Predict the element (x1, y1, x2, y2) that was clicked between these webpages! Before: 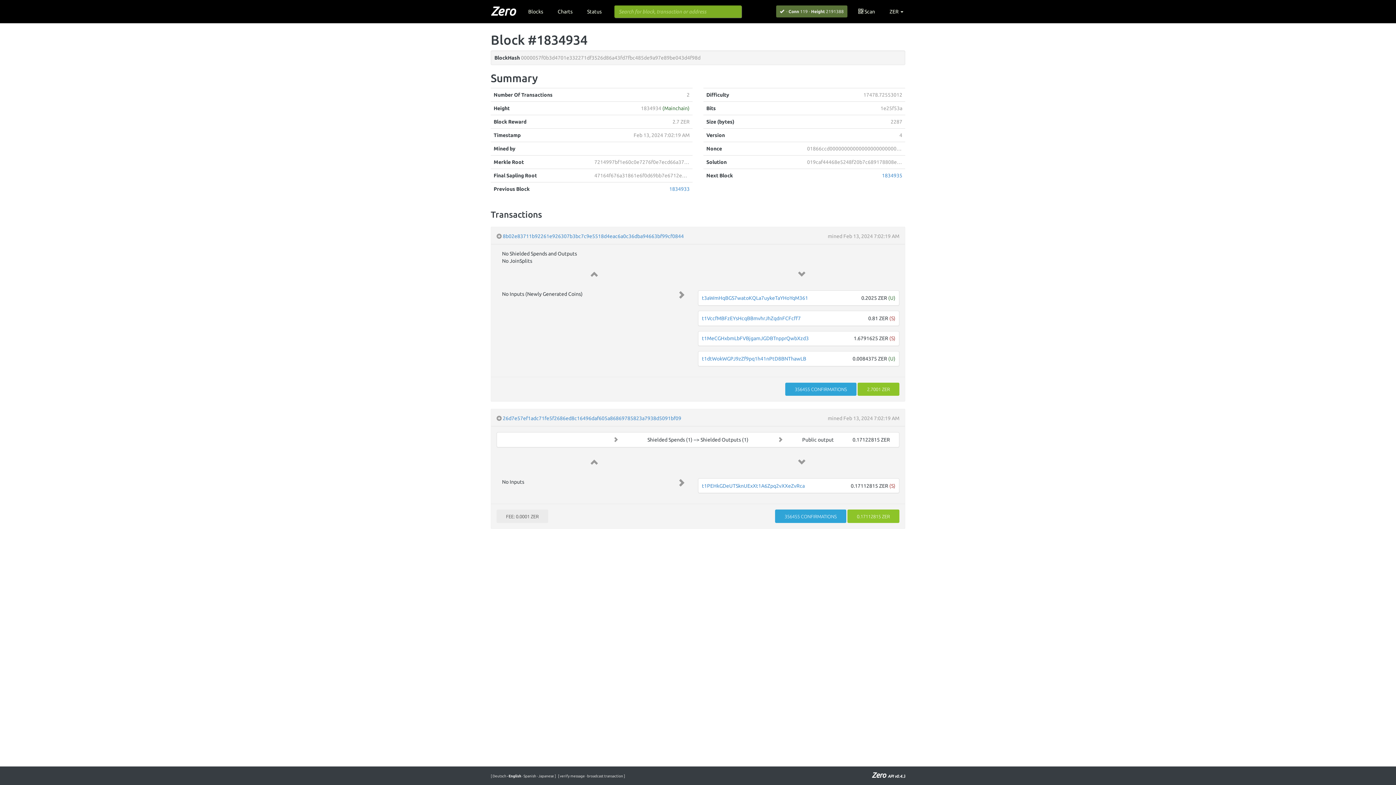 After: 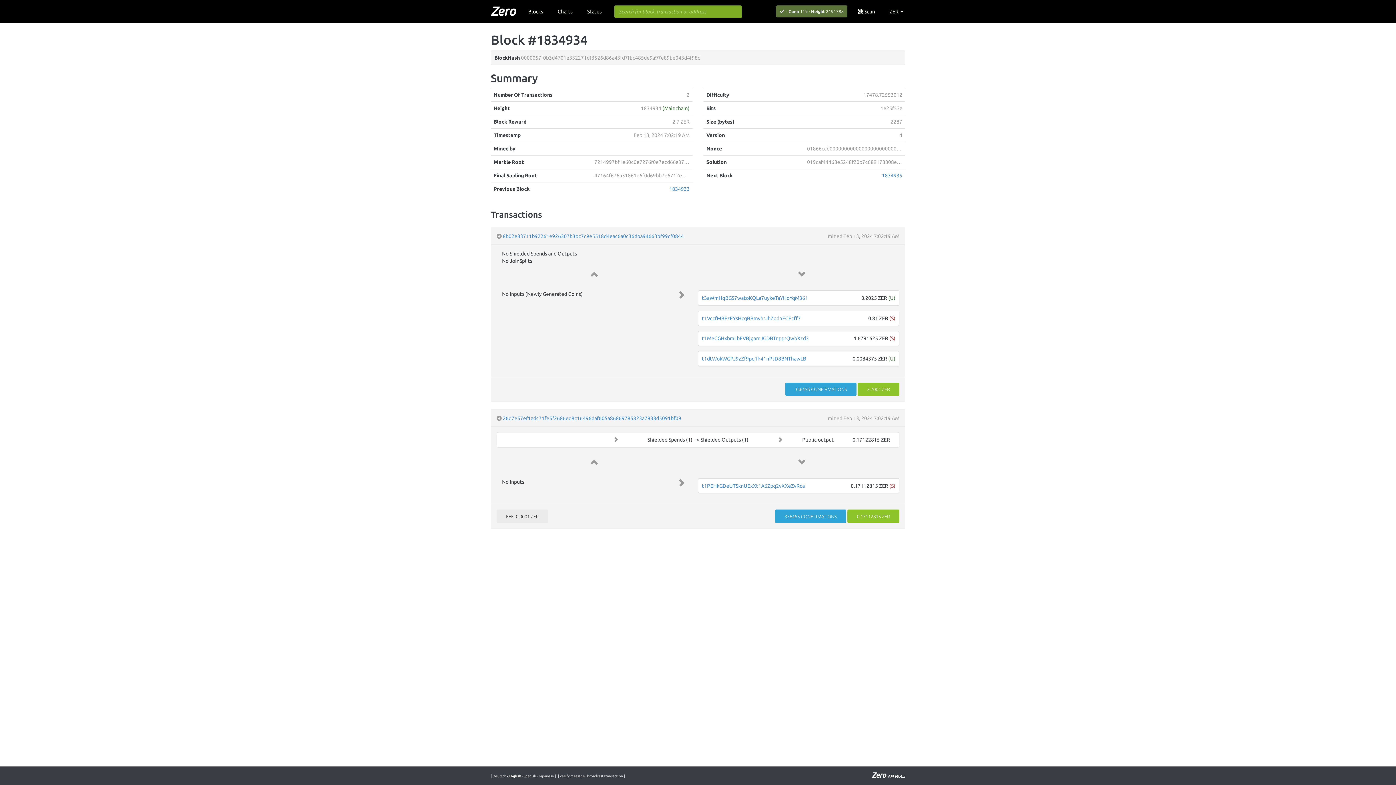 Action: label: · English  bbox: (507, 774, 522, 778)